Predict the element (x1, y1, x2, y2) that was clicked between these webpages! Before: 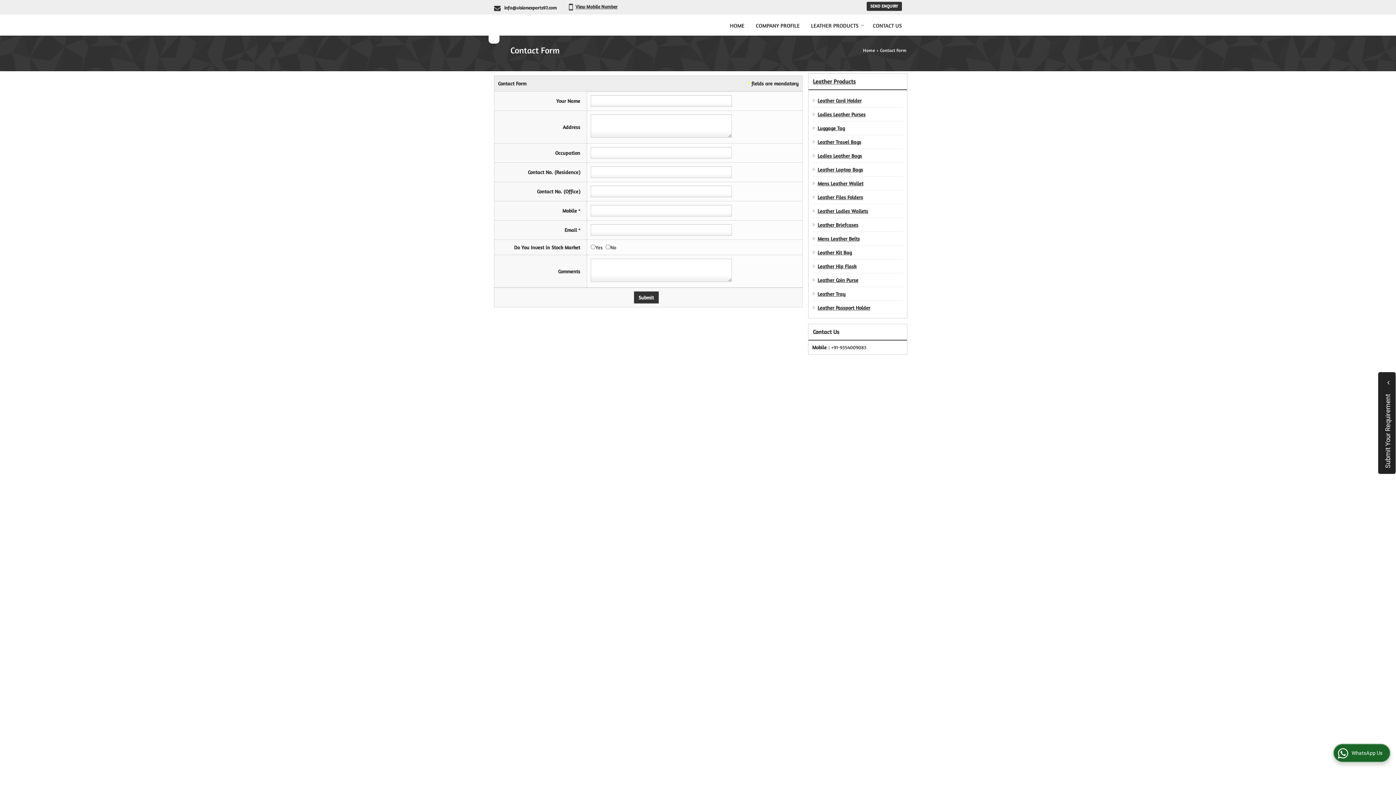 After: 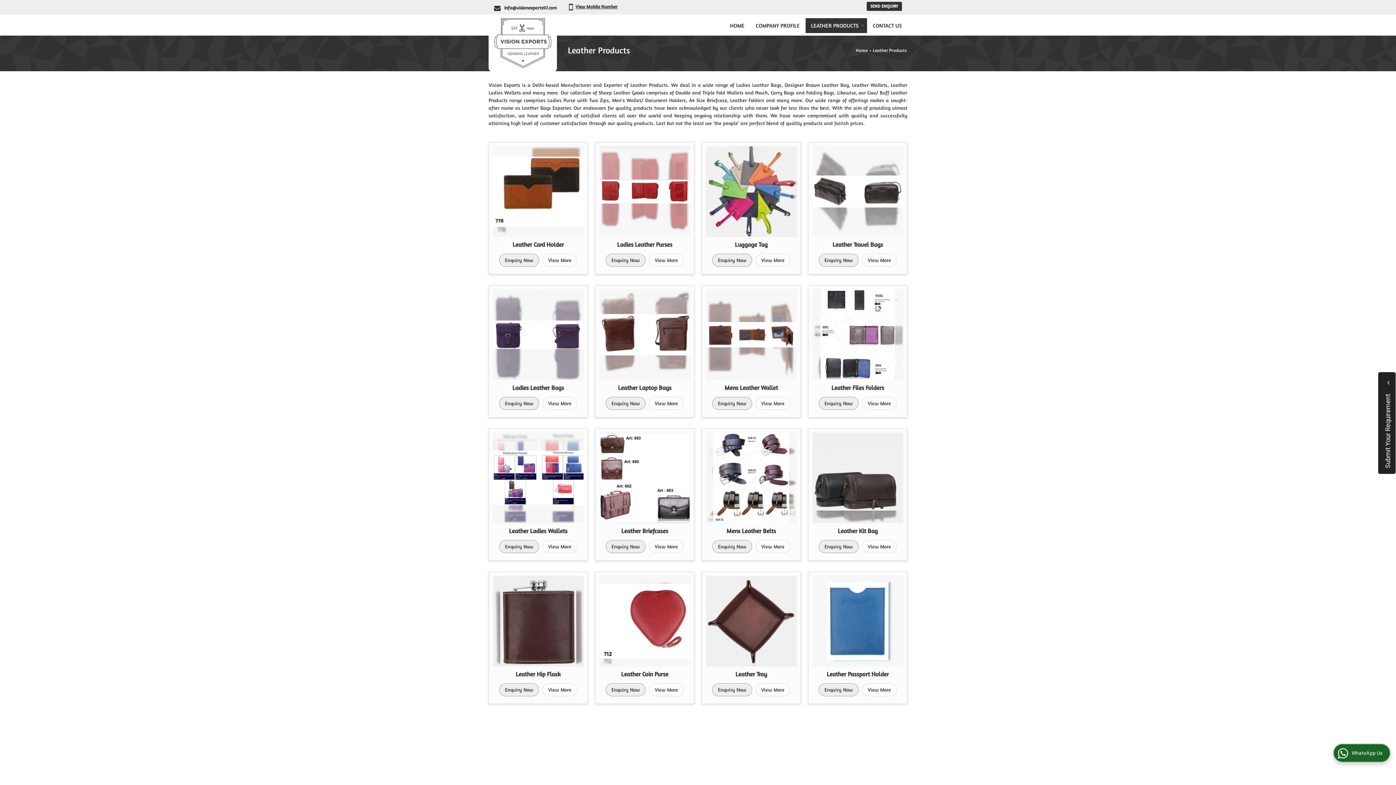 Action: label: Leather Products bbox: (813, 77, 856, 85)